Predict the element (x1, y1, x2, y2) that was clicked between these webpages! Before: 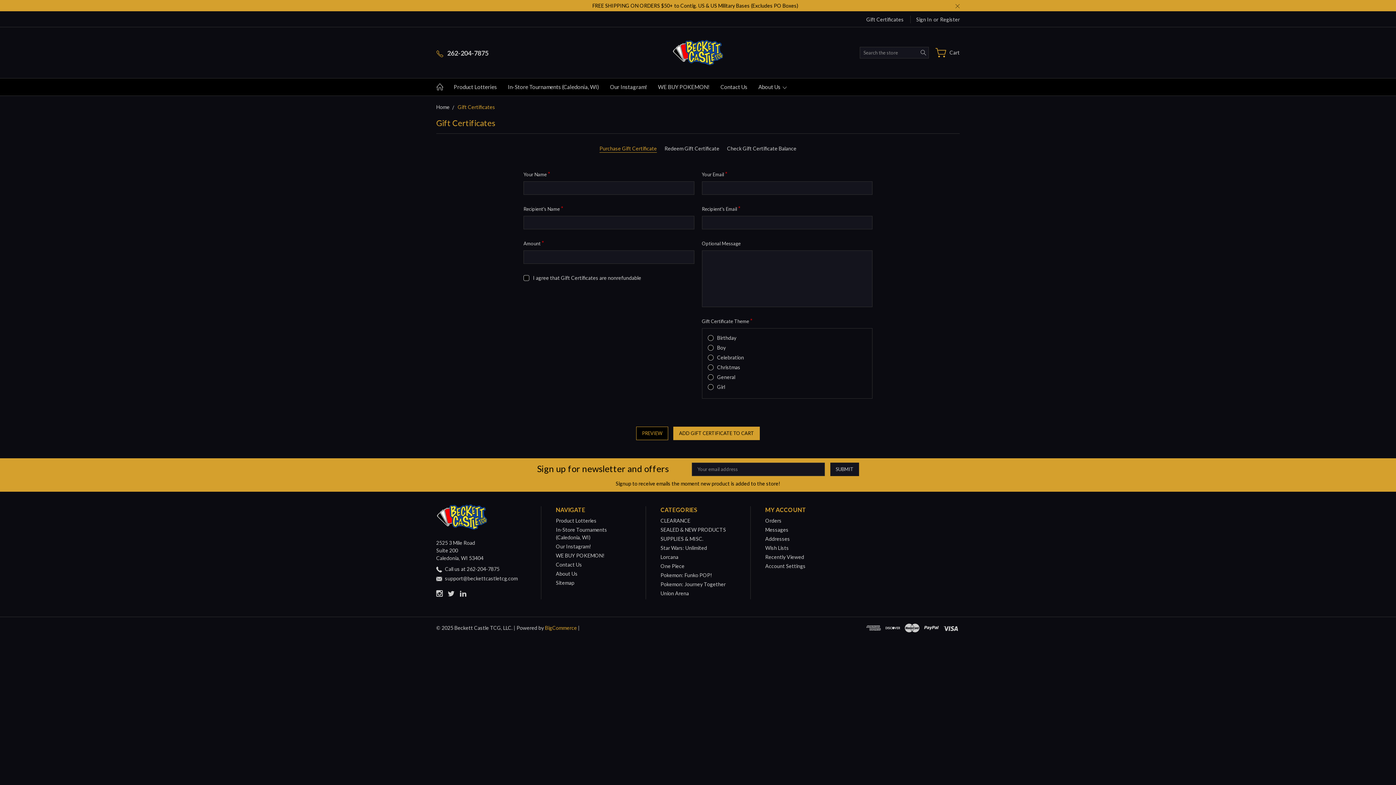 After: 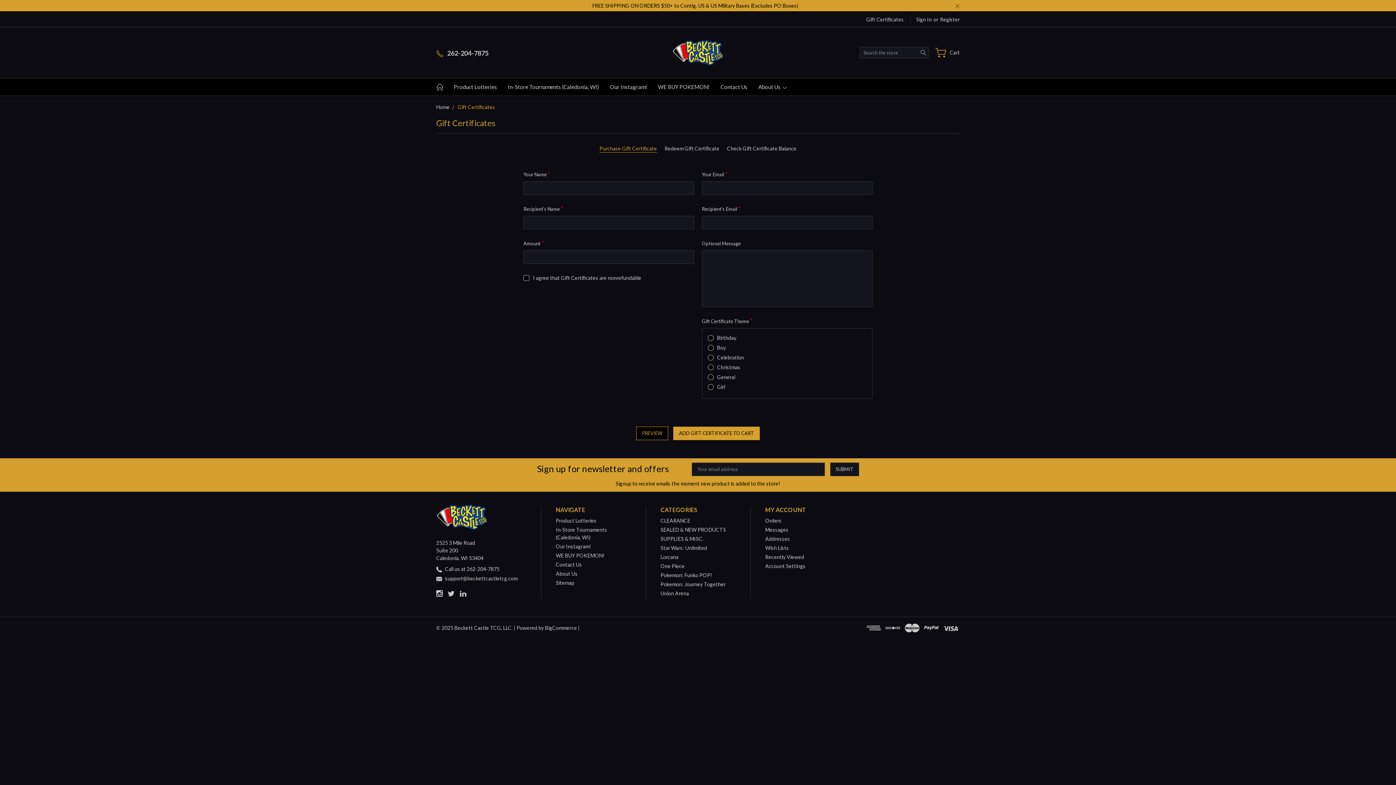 Action: bbox: (545, 625, 577, 631) label: BigCommerce